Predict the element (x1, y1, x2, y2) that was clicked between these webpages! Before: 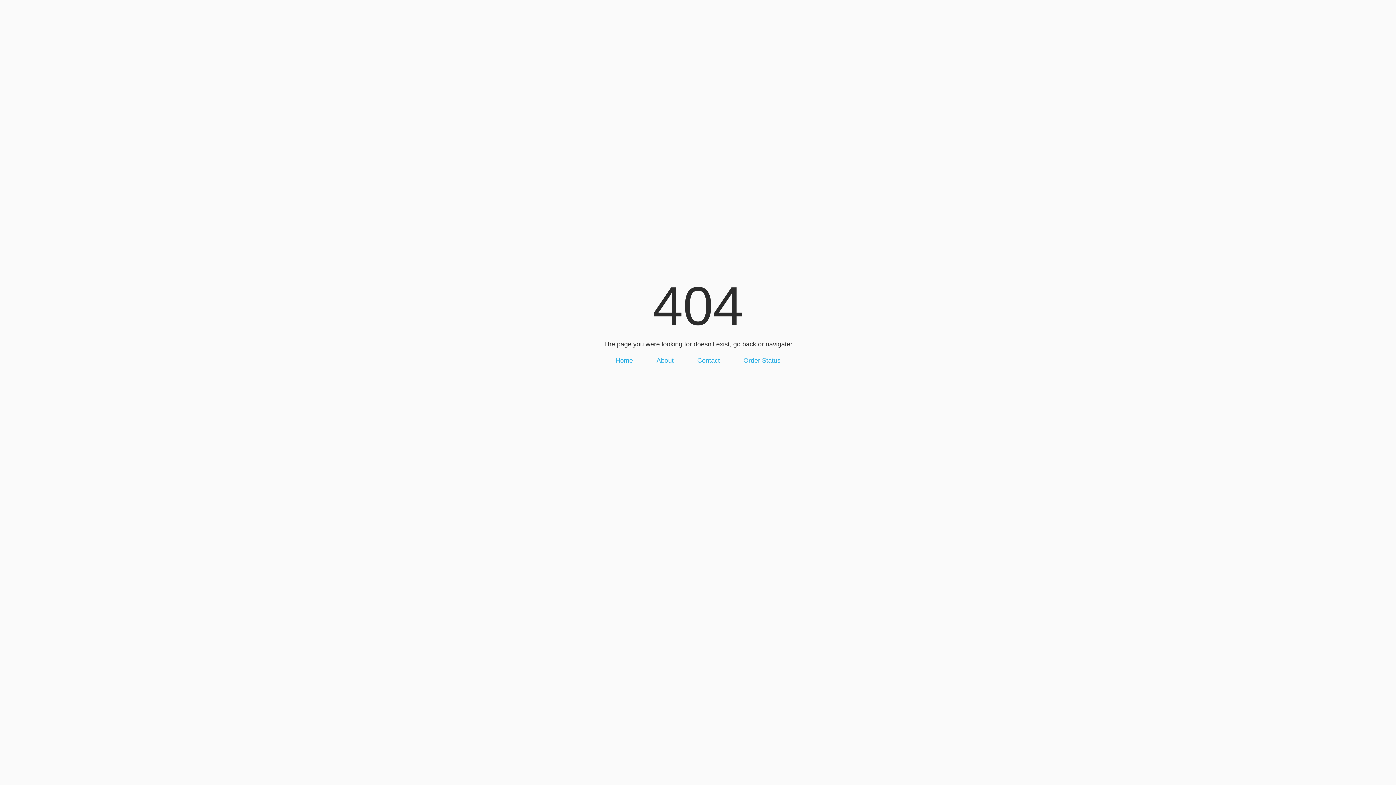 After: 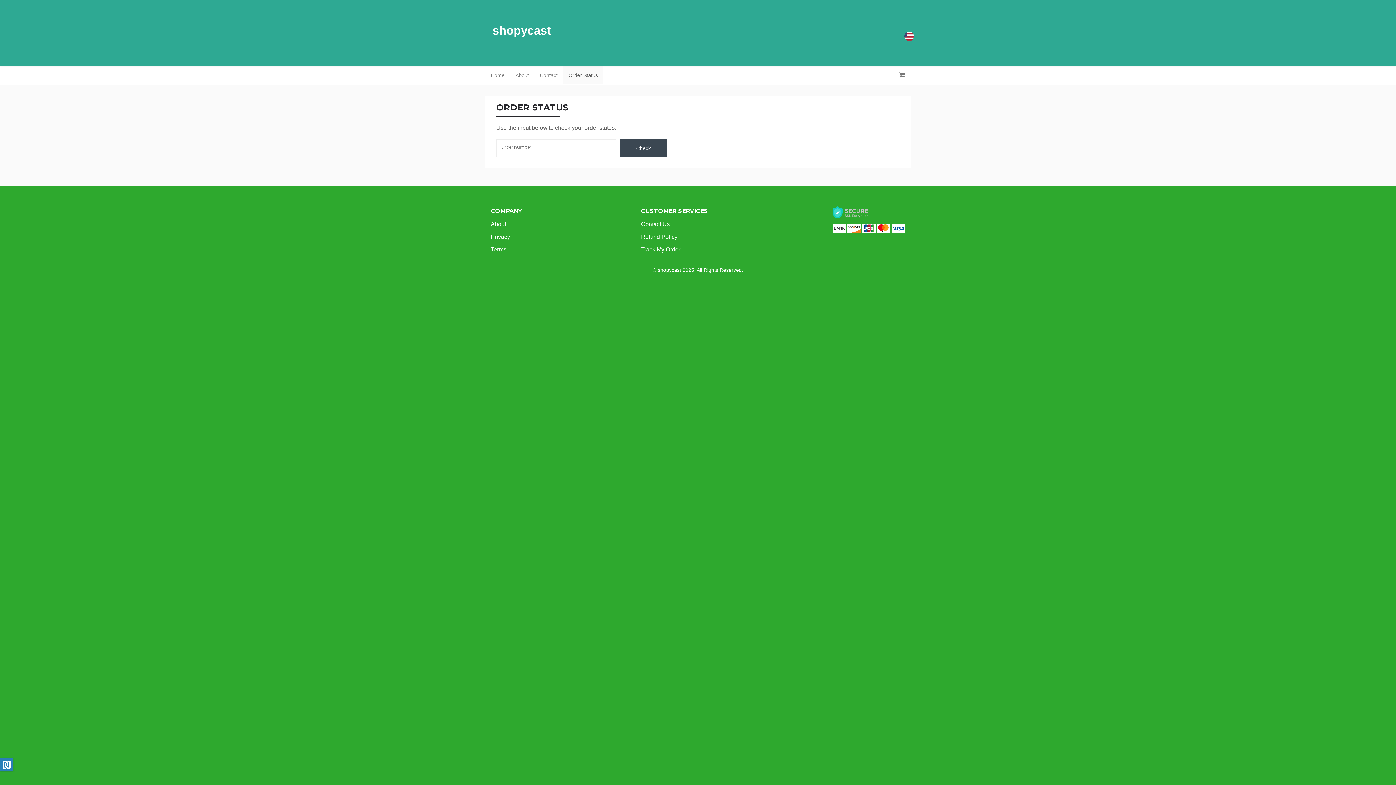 Action: bbox: (743, 357, 780, 364) label: Order Status